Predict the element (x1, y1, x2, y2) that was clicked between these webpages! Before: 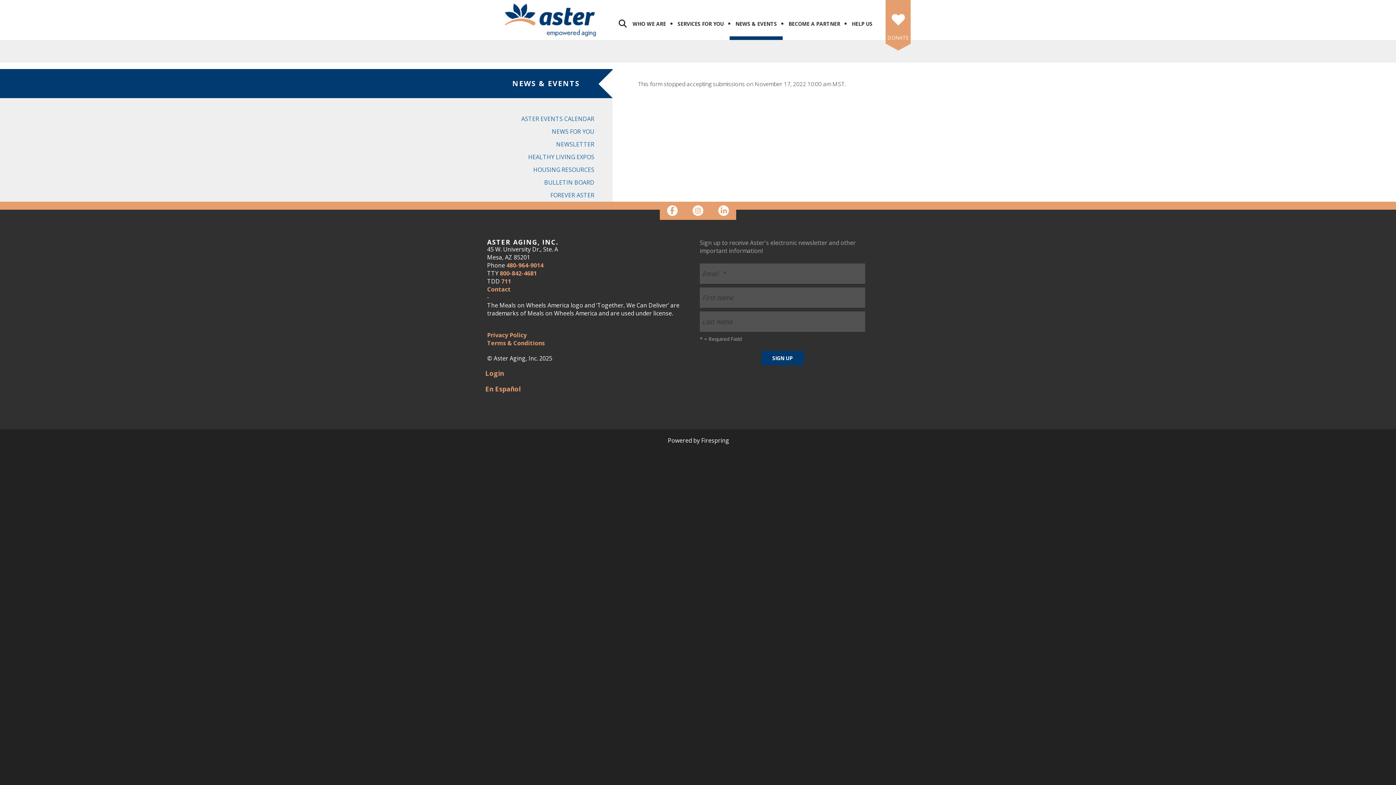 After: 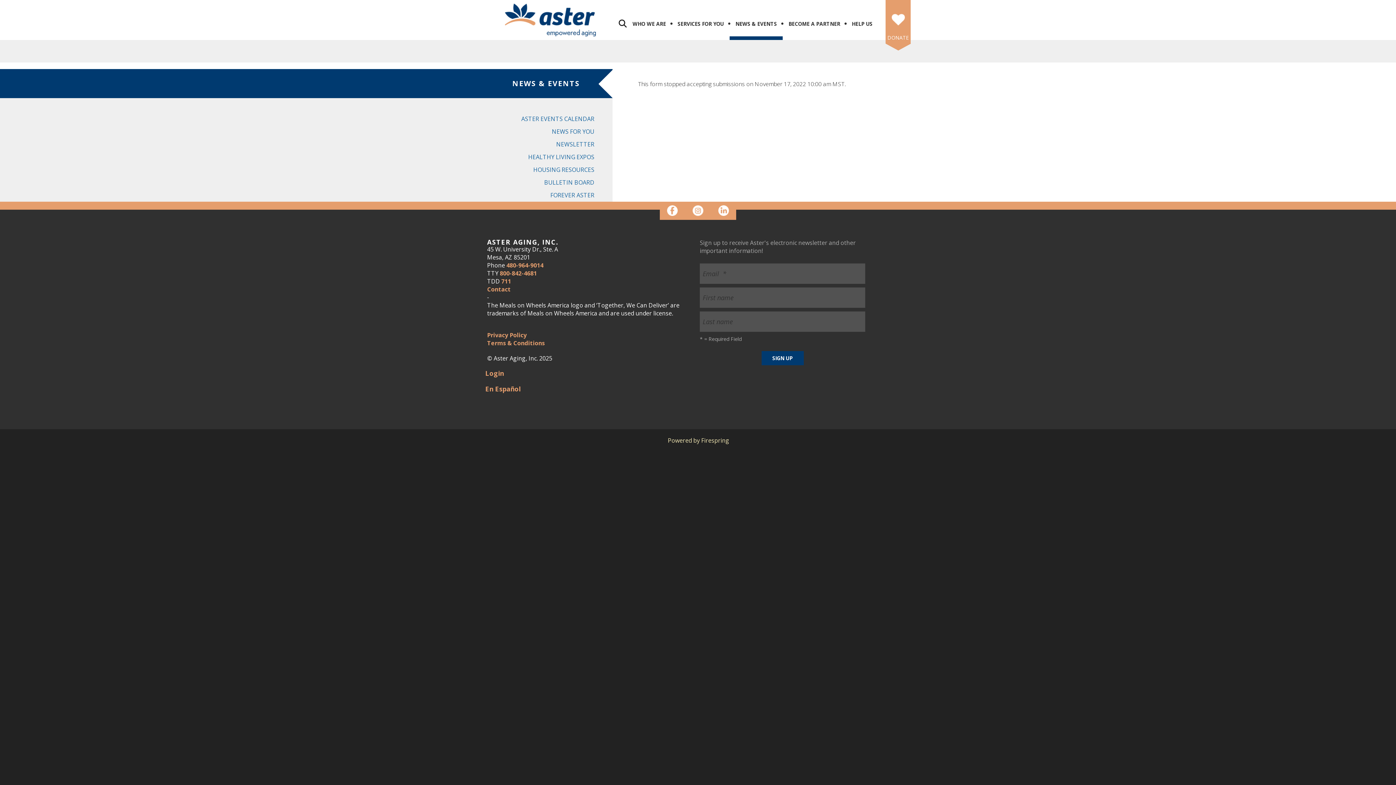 Action: bbox: (668, 436, 729, 444) label: Powered by Firespring